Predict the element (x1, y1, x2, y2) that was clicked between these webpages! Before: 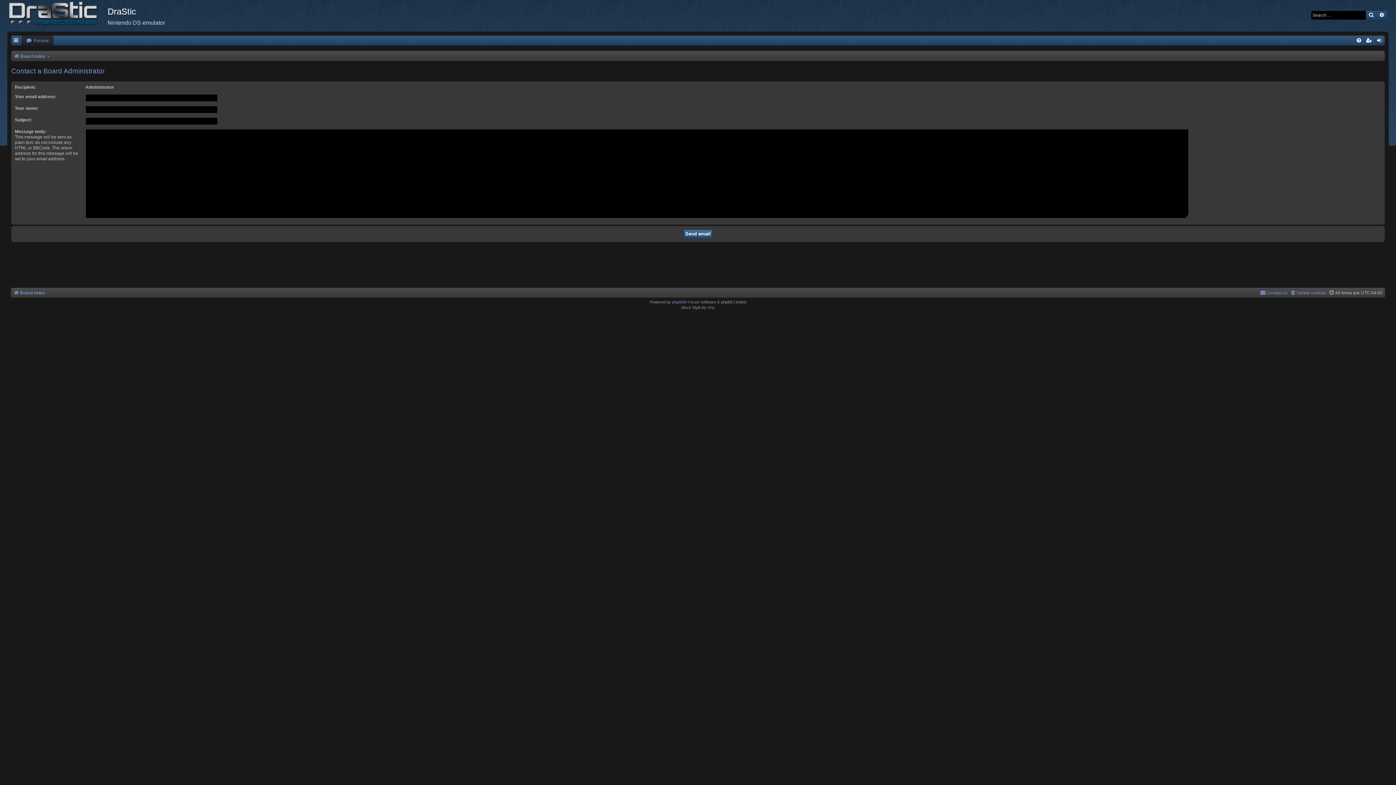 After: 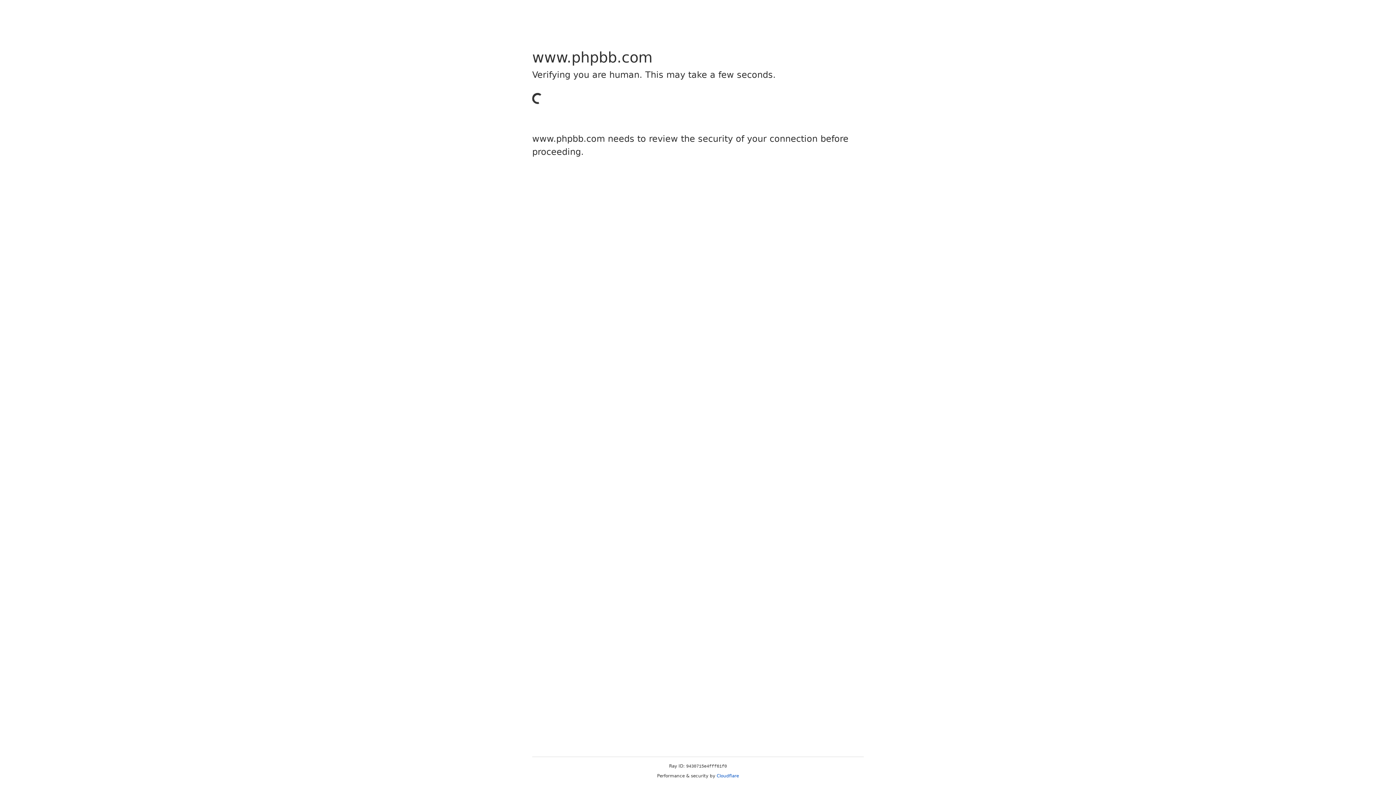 Action: bbox: (672, 299, 683, 305) label: phpBB